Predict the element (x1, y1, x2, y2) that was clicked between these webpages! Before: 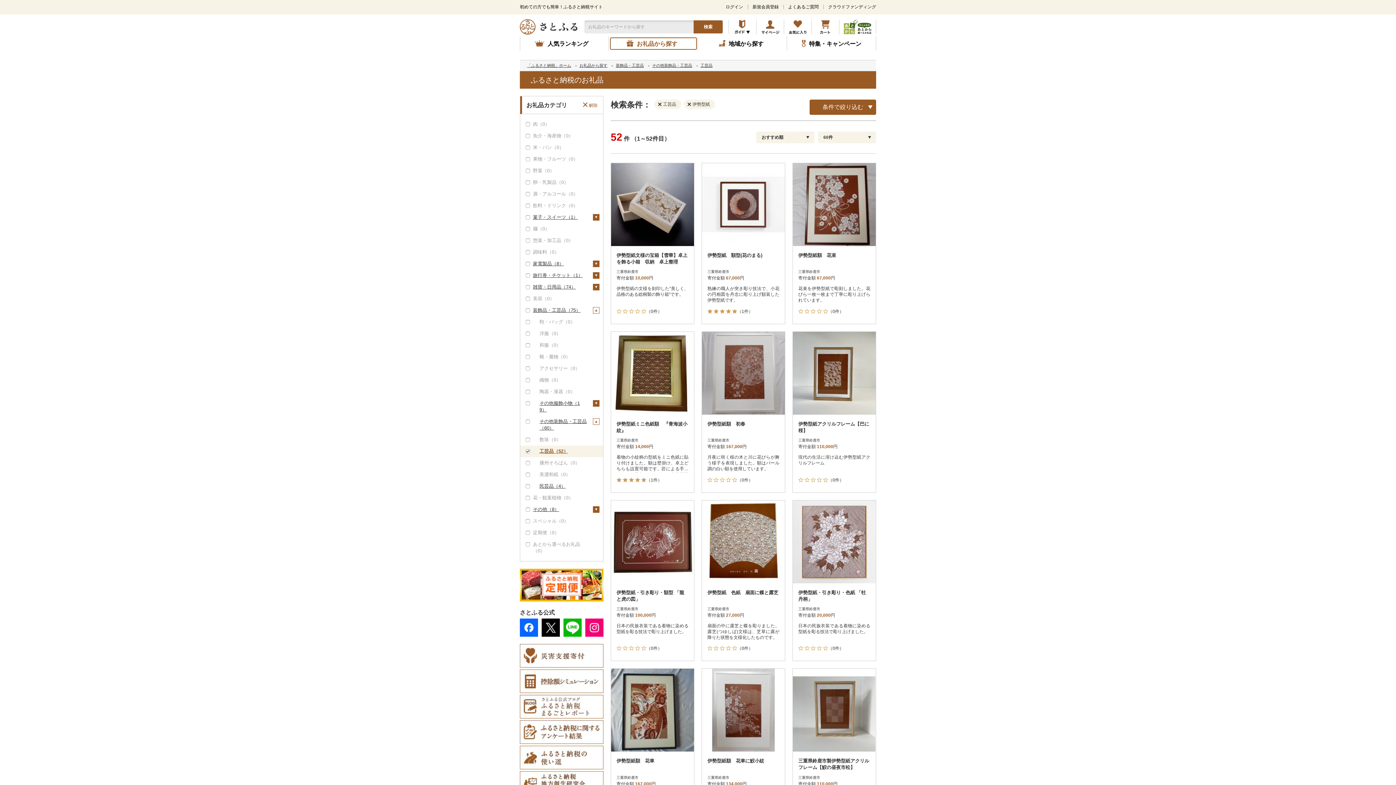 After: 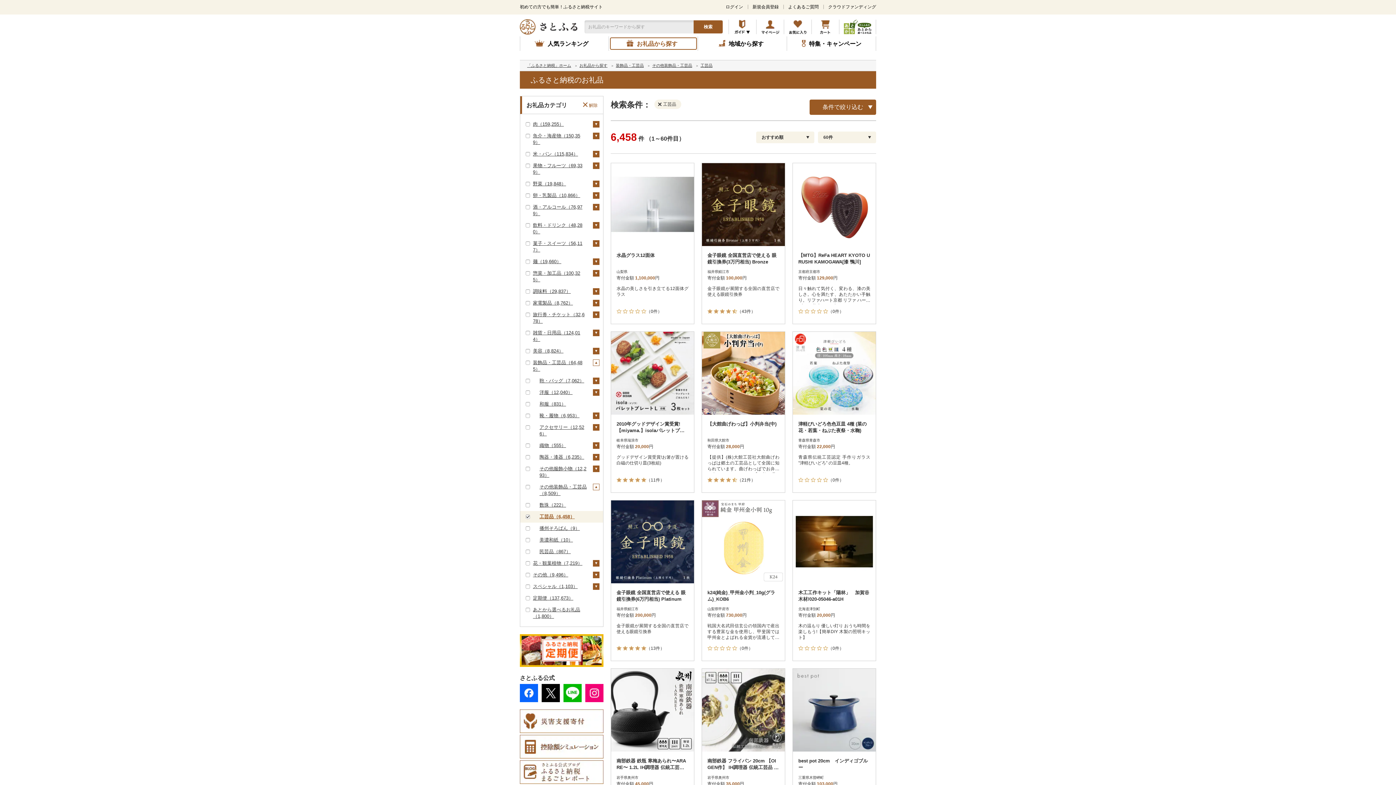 Action: bbox: (700, 62, 712, 68) label: 工芸品